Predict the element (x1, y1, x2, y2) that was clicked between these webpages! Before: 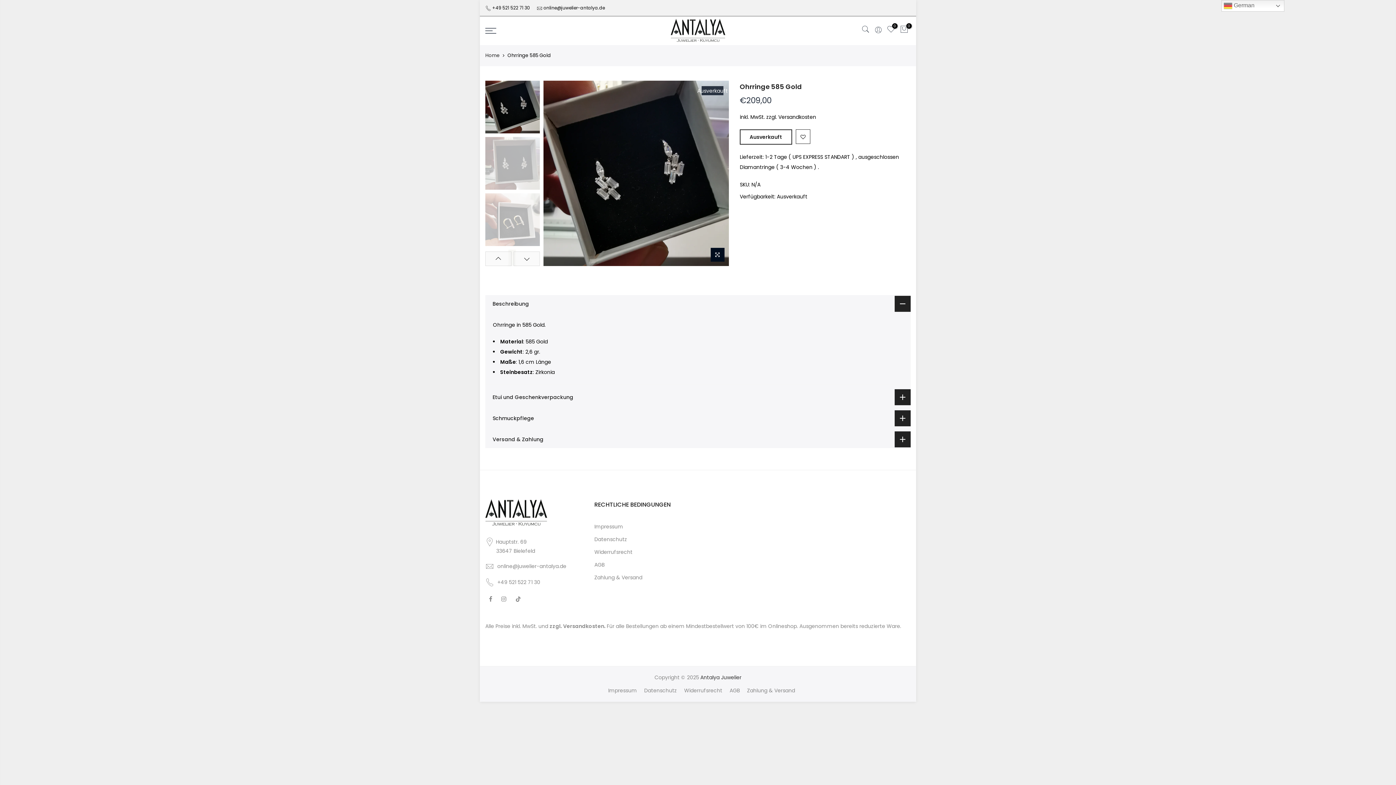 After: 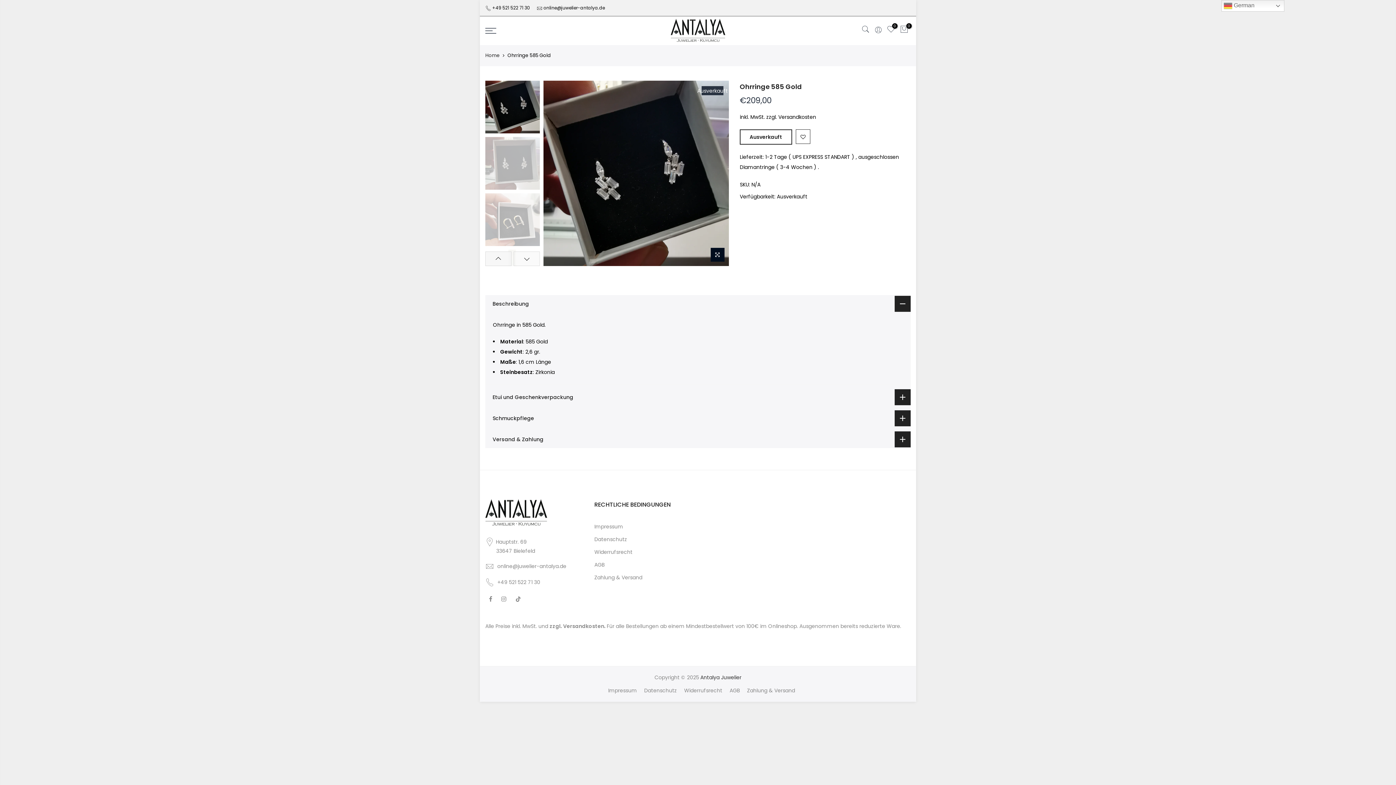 Action: label: Previous bbox: (485, 251, 511, 266)